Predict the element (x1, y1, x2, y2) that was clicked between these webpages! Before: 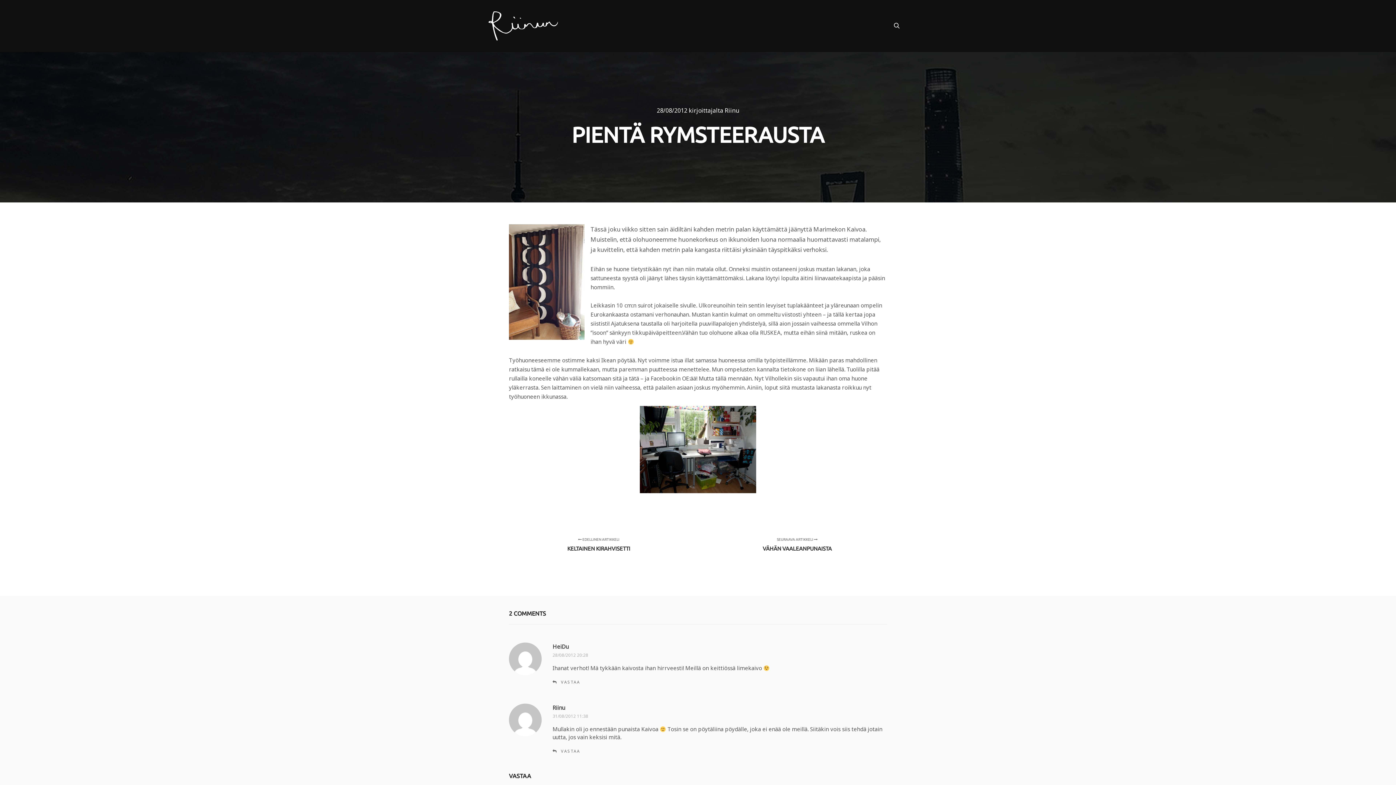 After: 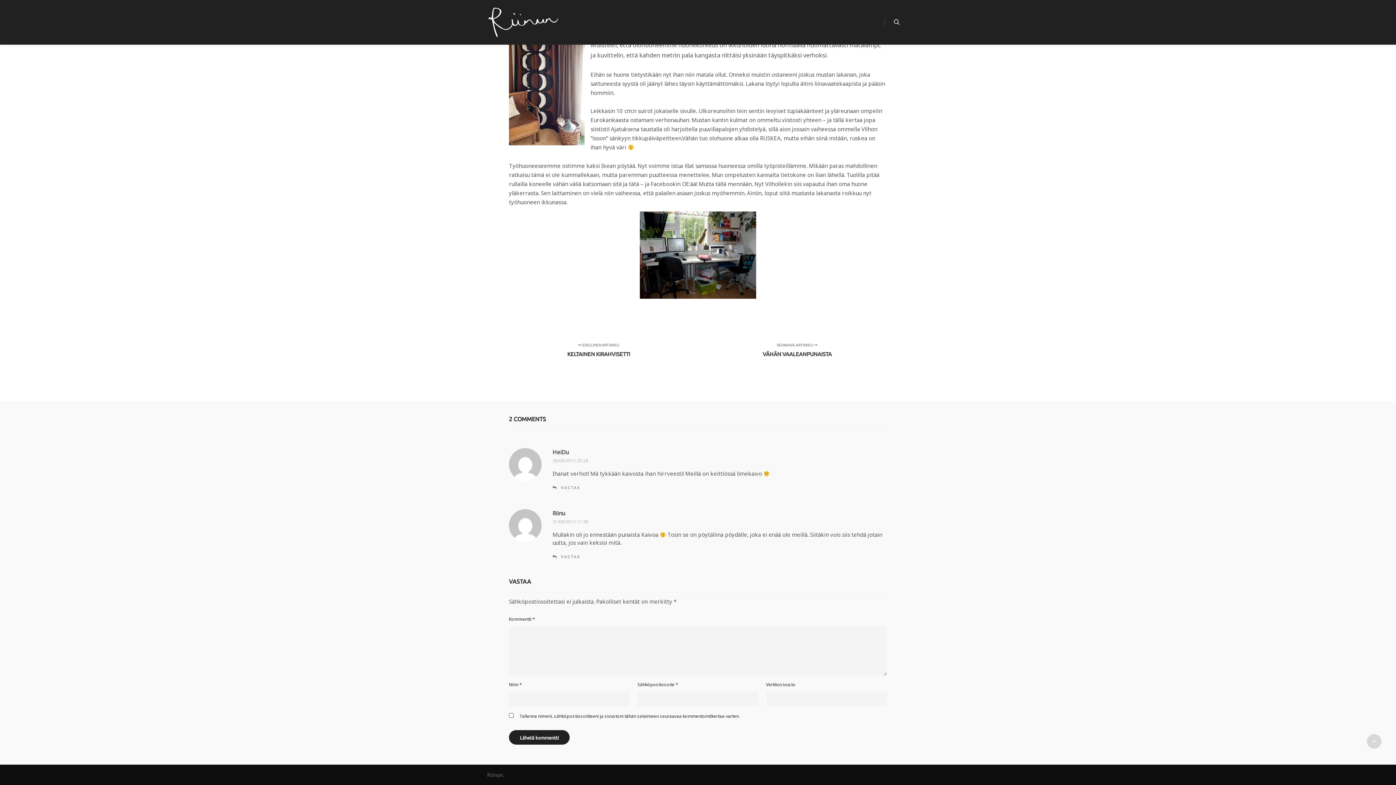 Action: bbox: (552, 713, 588, 719) label: 31/08/2012 11:38